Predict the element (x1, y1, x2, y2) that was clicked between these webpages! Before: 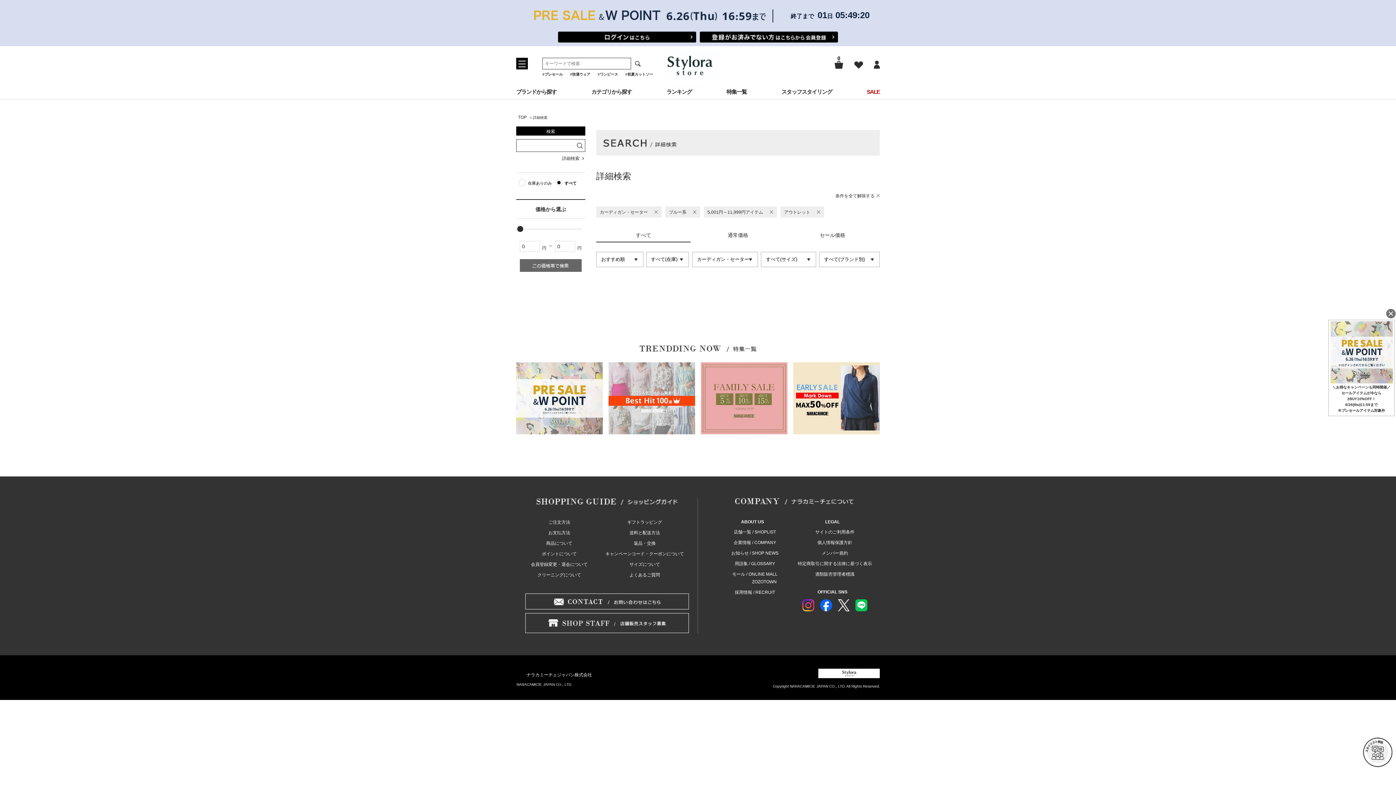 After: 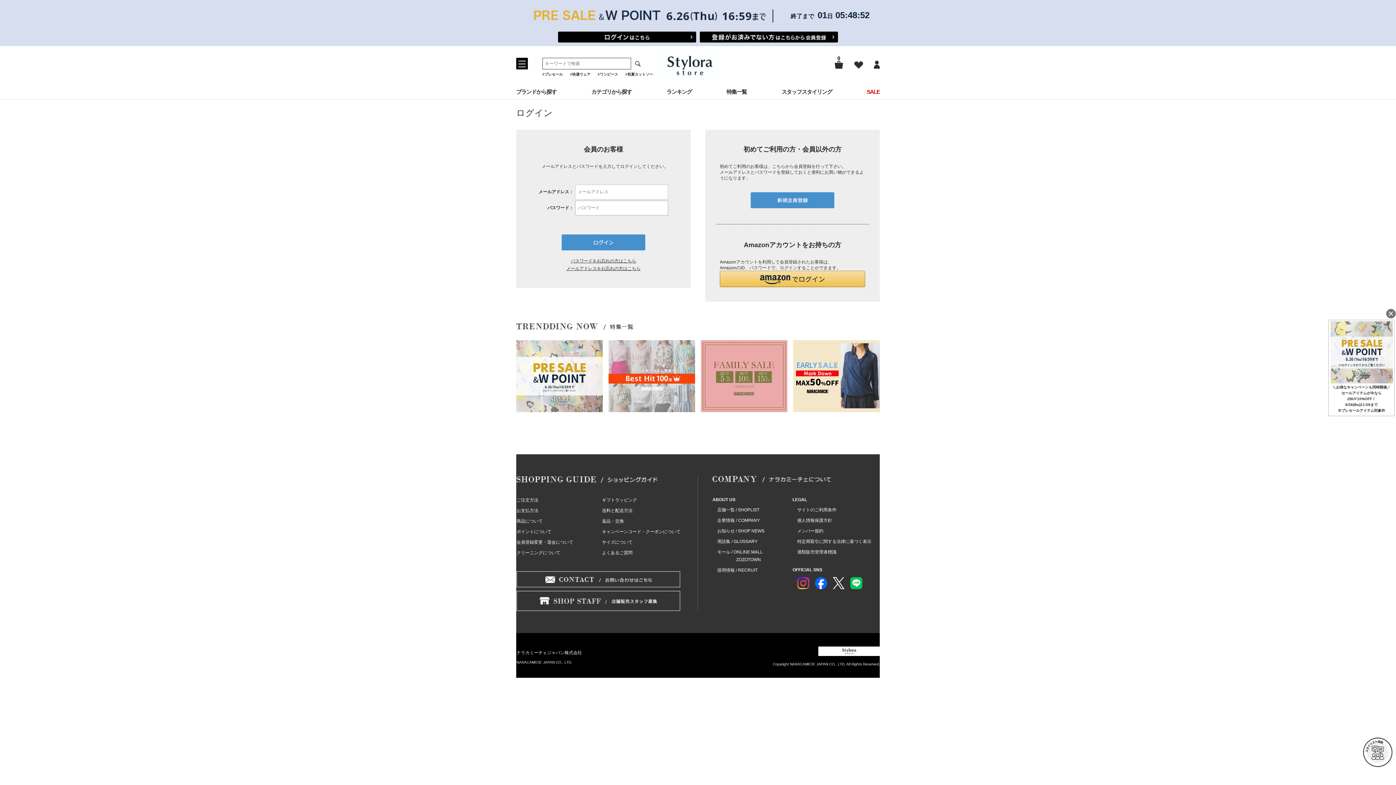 Action: bbox: (558, 31, 696, 42)